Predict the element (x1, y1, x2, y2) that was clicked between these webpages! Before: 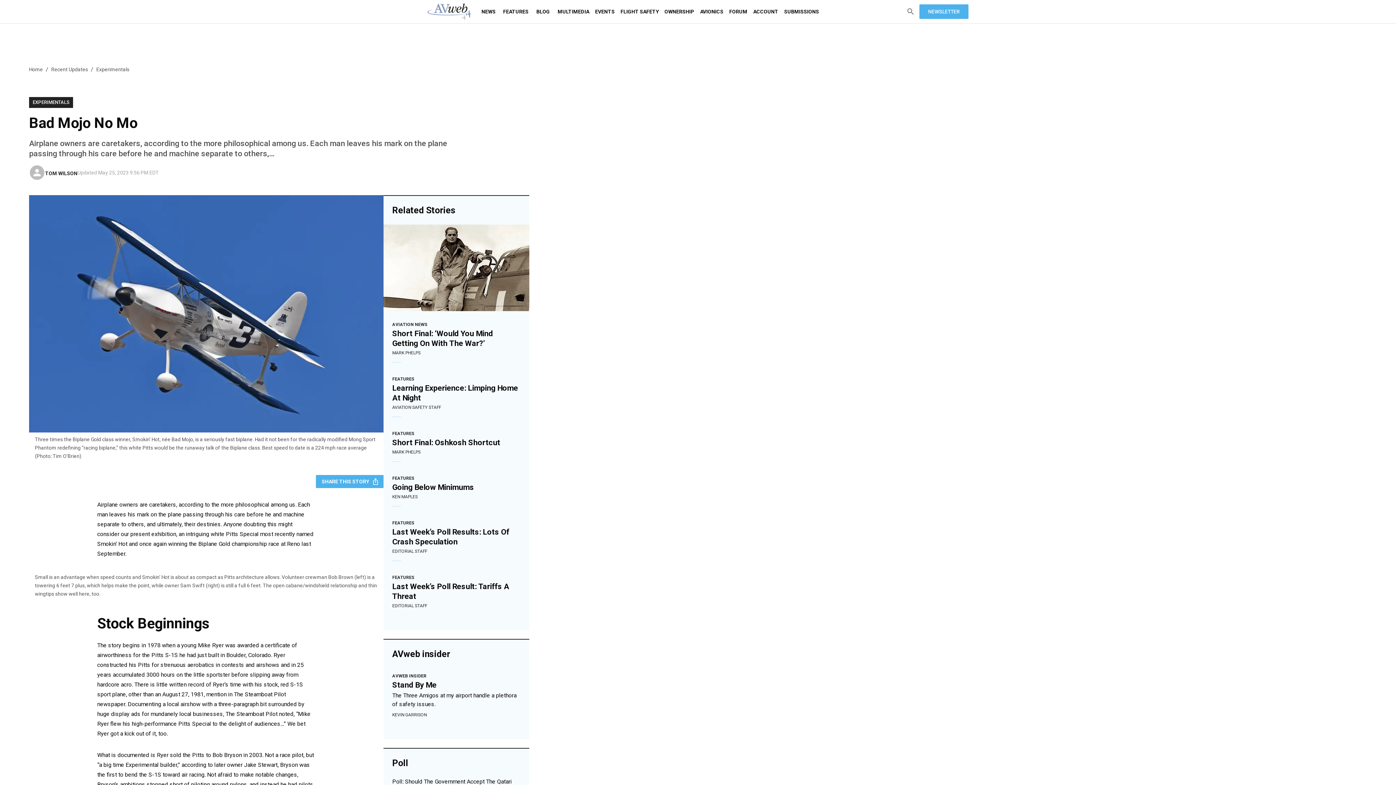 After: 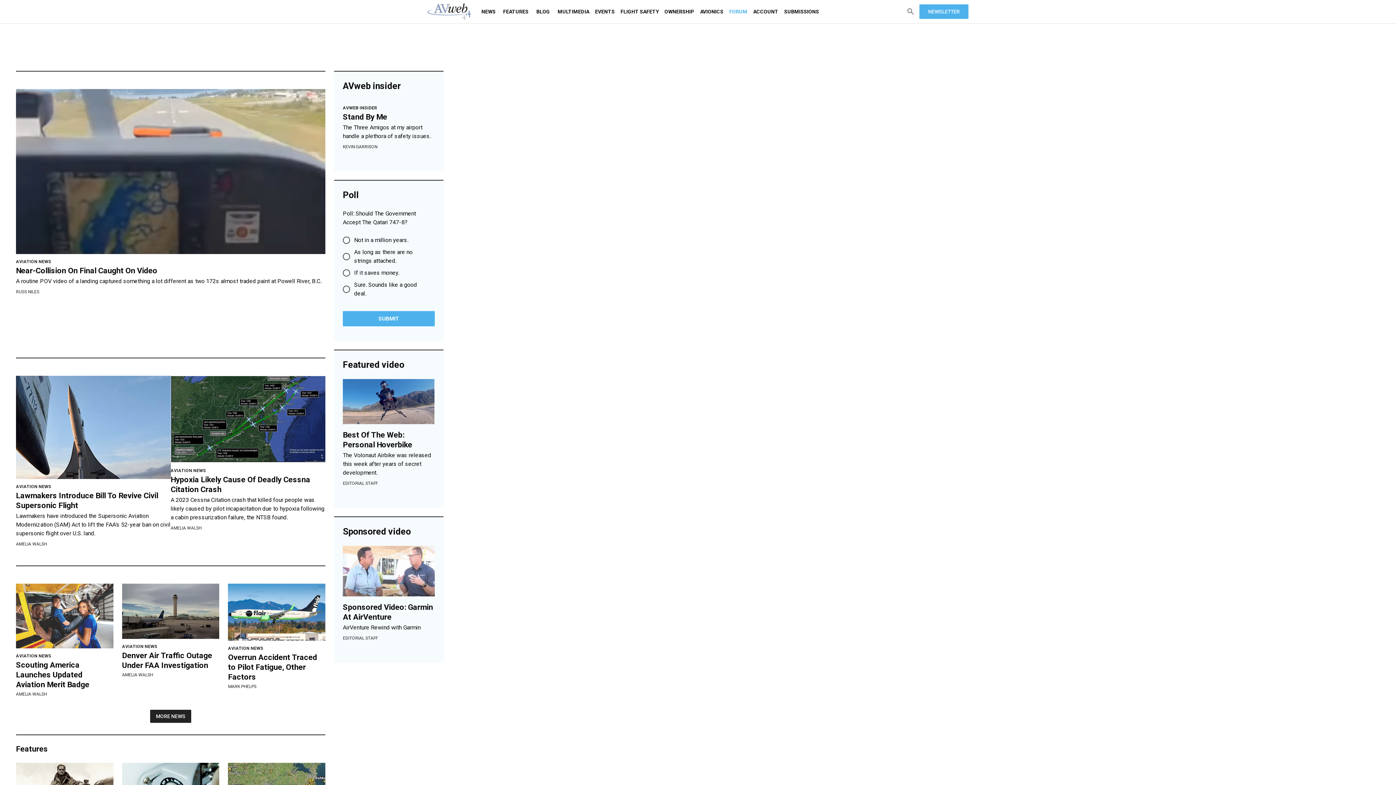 Action: label: Home bbox: (29, 66, 42, 72)